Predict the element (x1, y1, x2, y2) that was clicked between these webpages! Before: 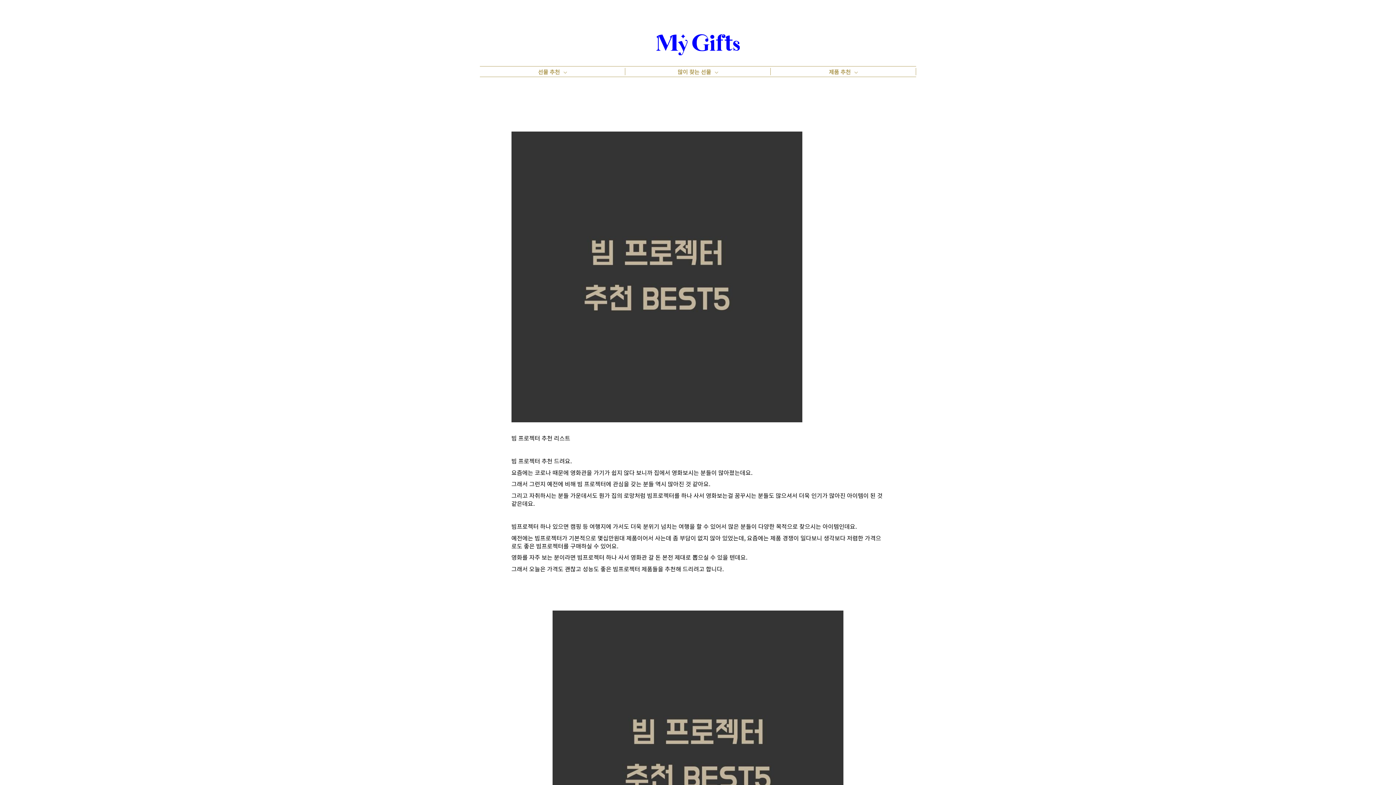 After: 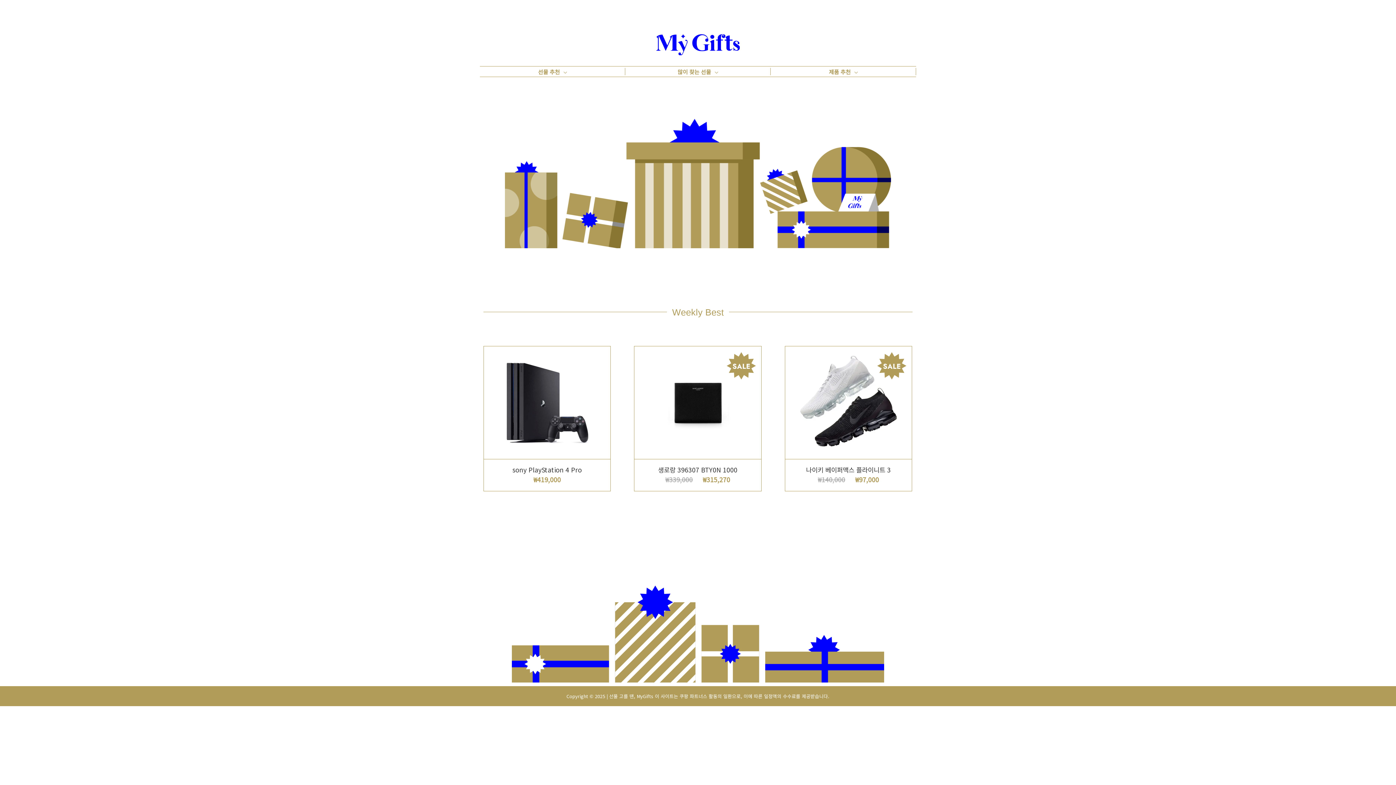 Action: bbox: (656, 39, 740, 48)